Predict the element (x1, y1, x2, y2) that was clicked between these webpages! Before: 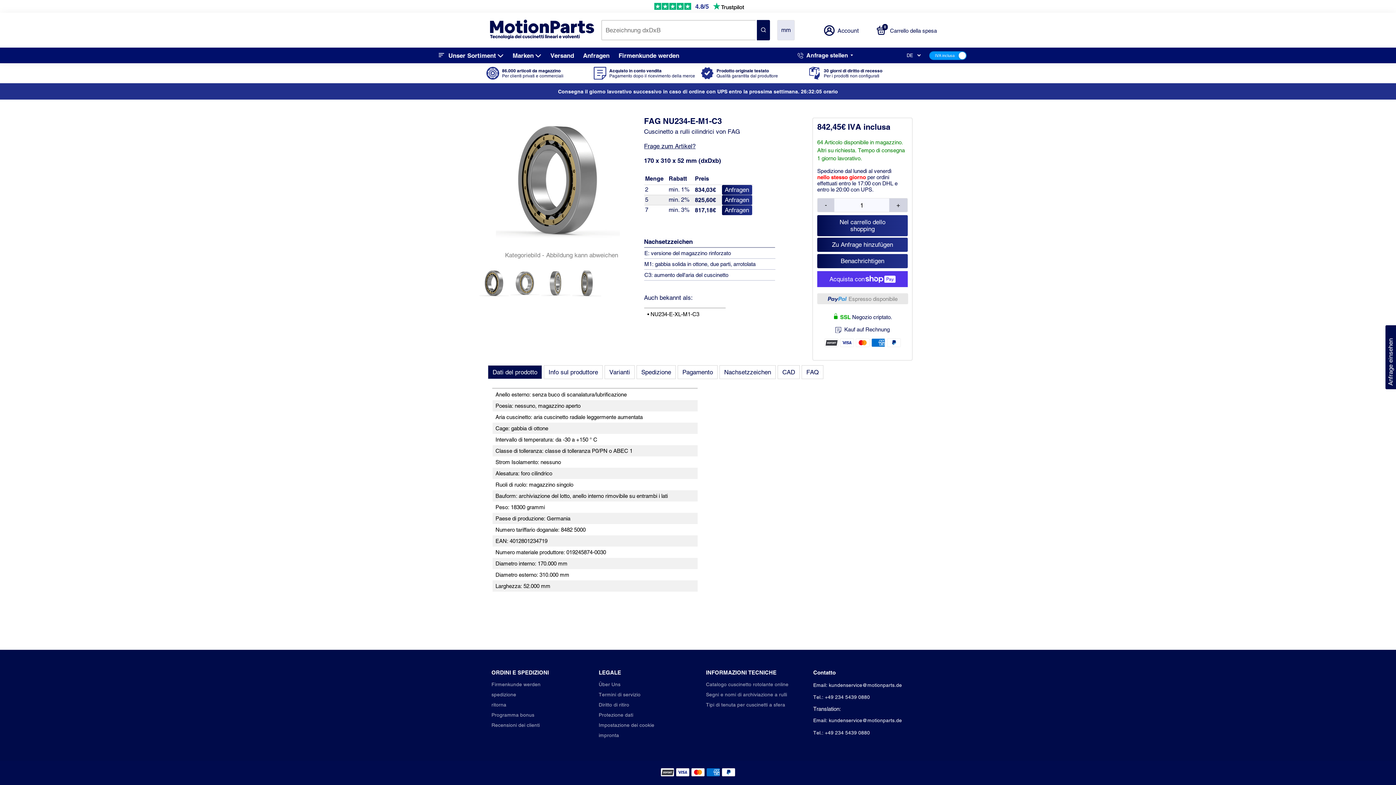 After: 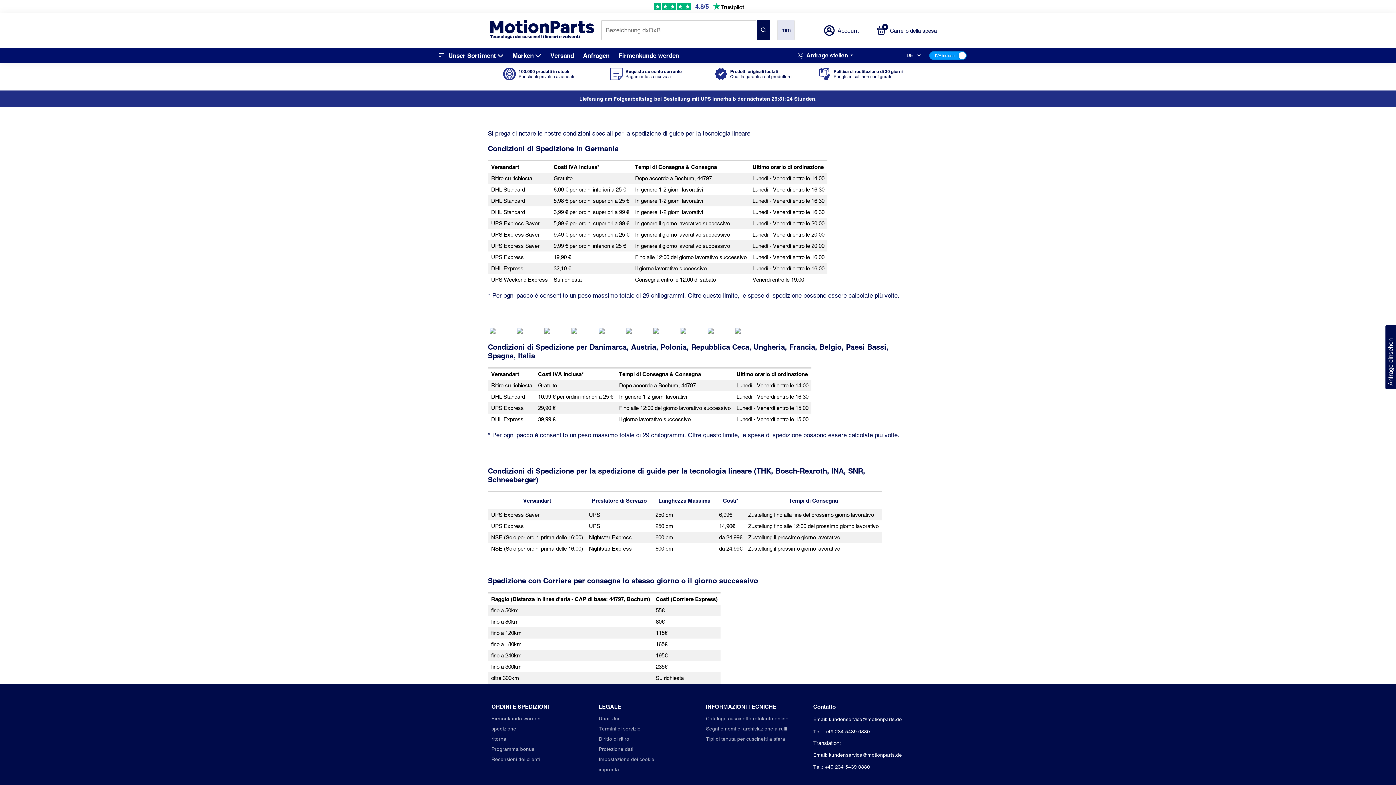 Action: label: Versand bbox: (546, 47, 577, 63)